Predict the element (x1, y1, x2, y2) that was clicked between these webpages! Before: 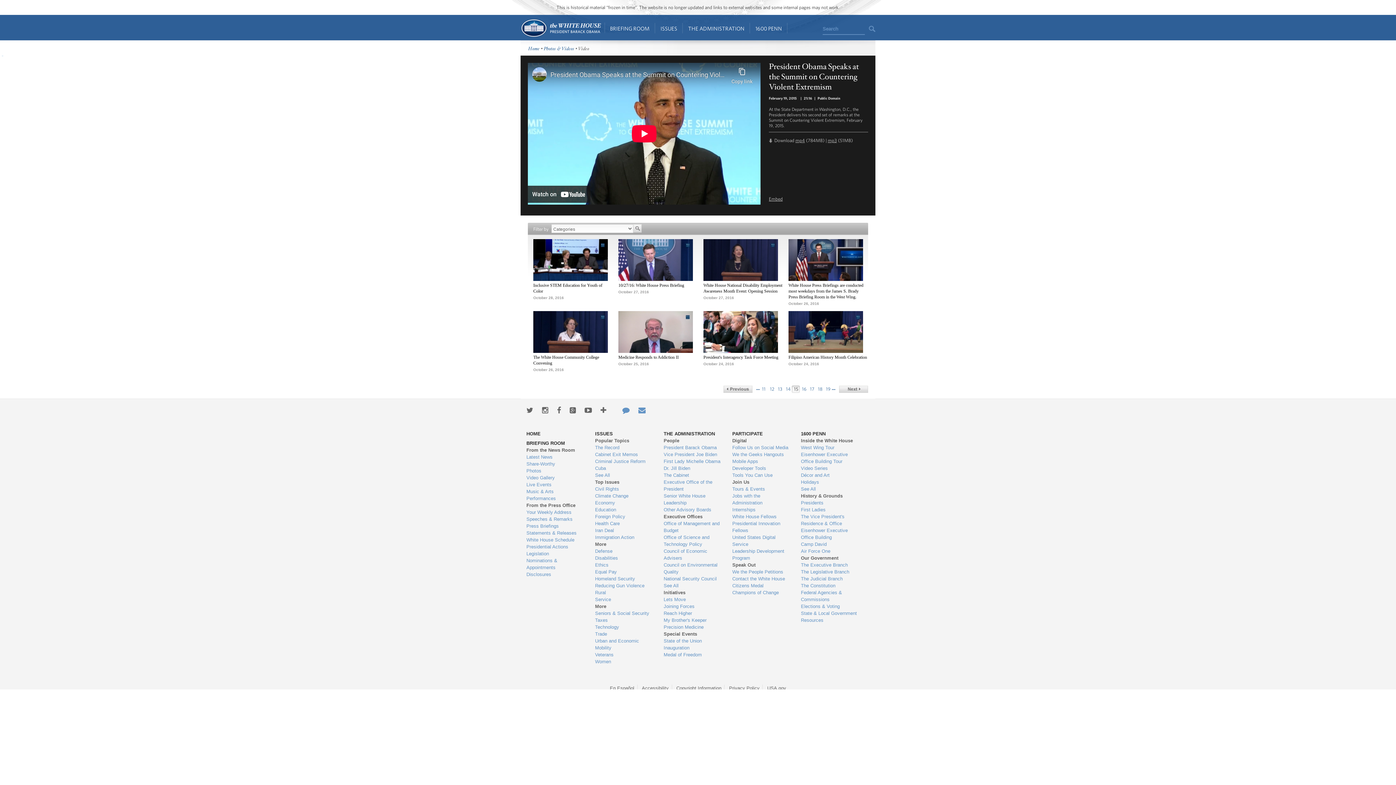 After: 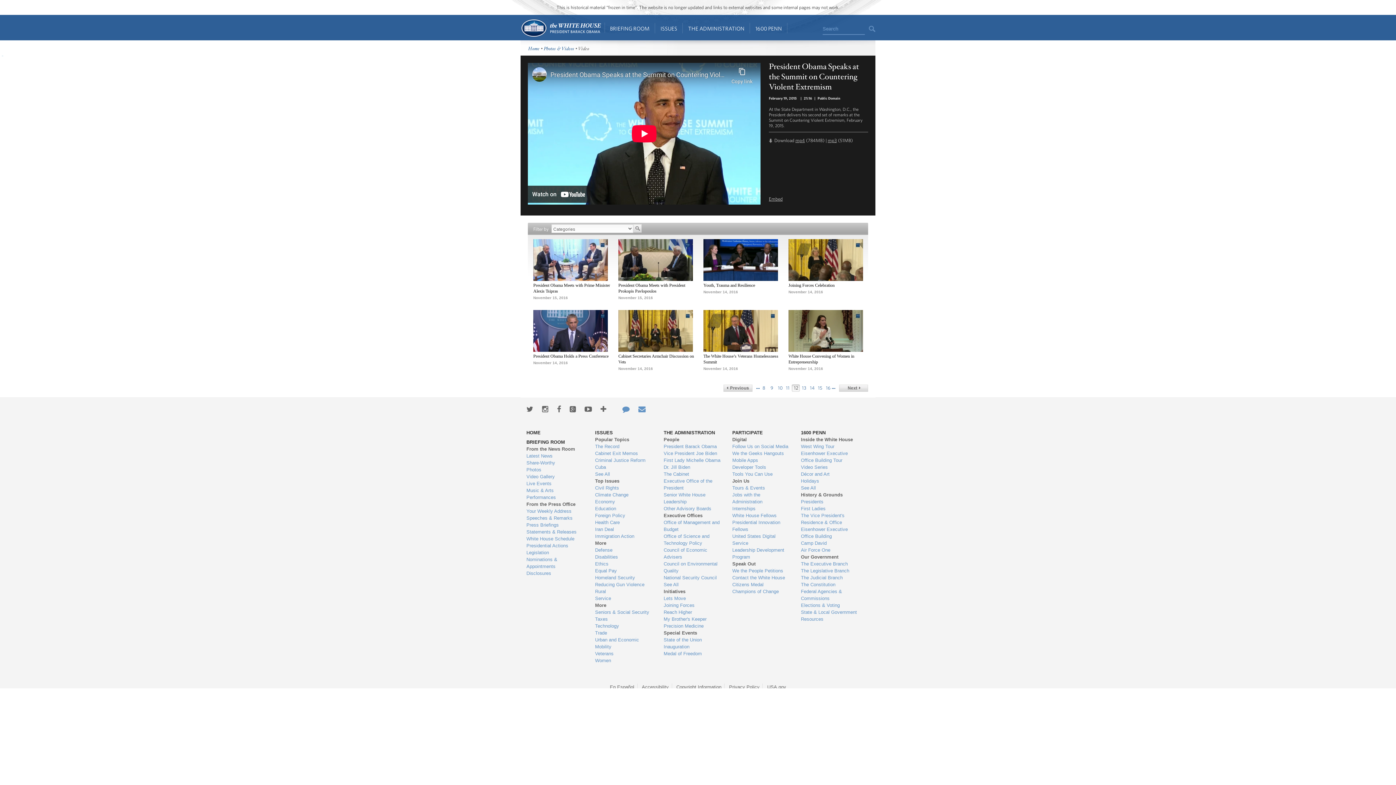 Action: bbox: (768, 385, 776, 396) label: 12